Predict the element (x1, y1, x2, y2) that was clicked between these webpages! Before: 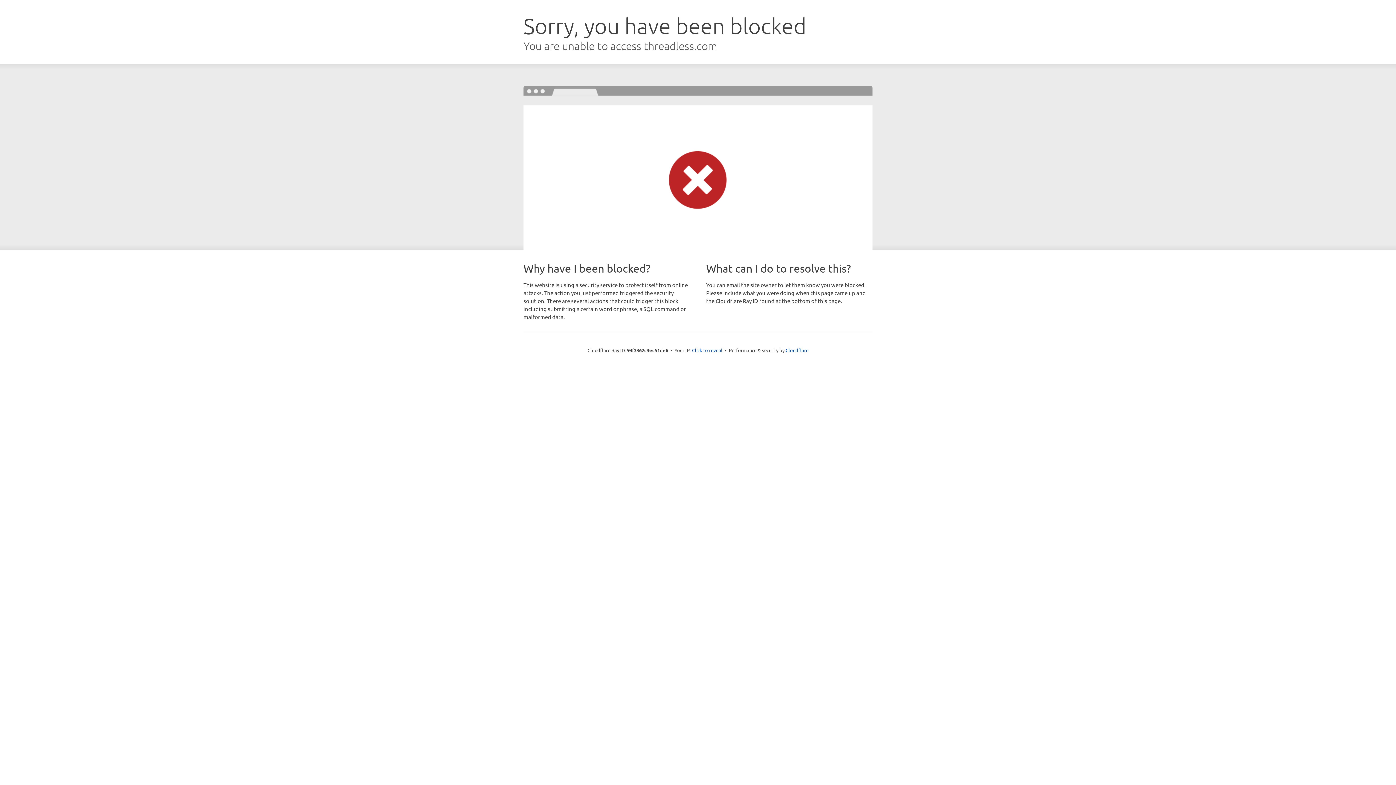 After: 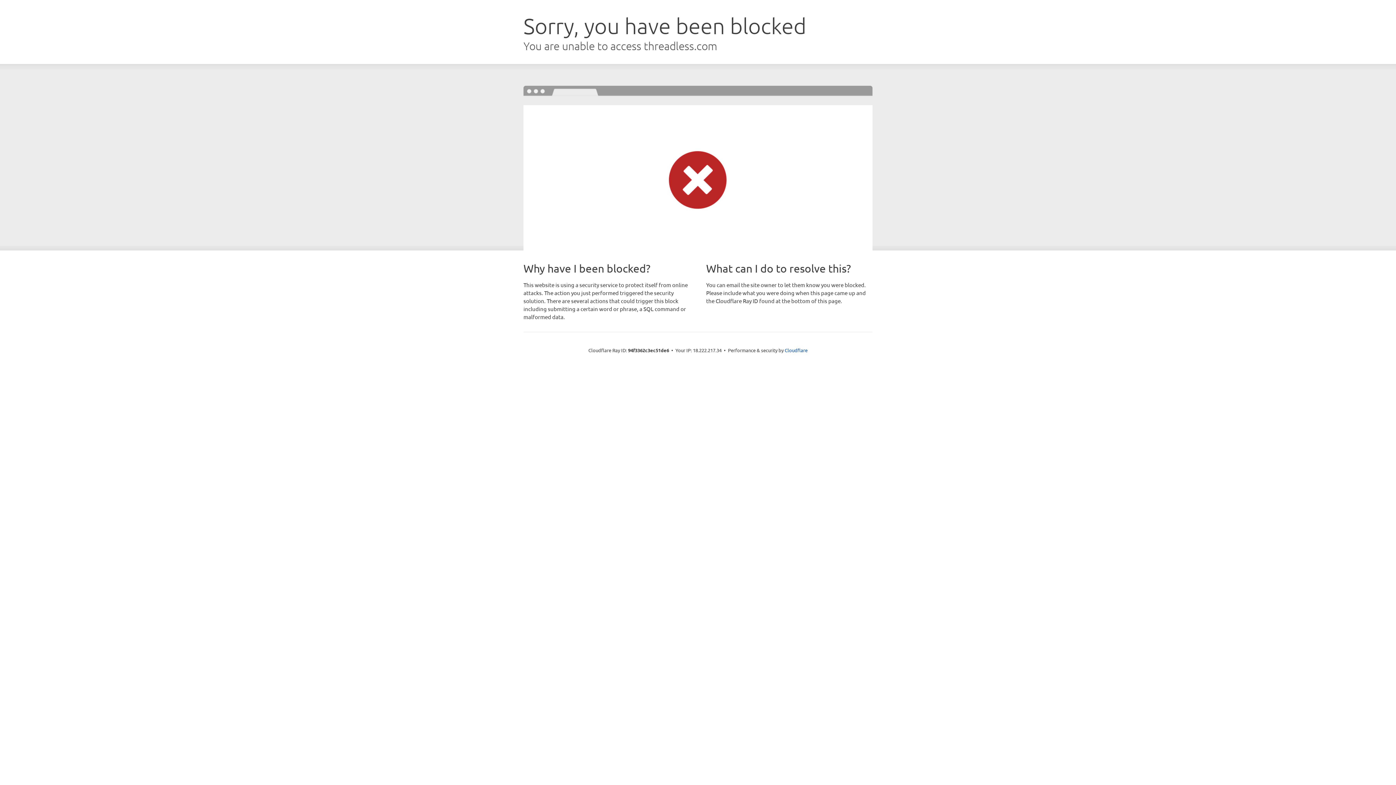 Action: label: Click to reveal bbox: (692, 346, 722, 353)